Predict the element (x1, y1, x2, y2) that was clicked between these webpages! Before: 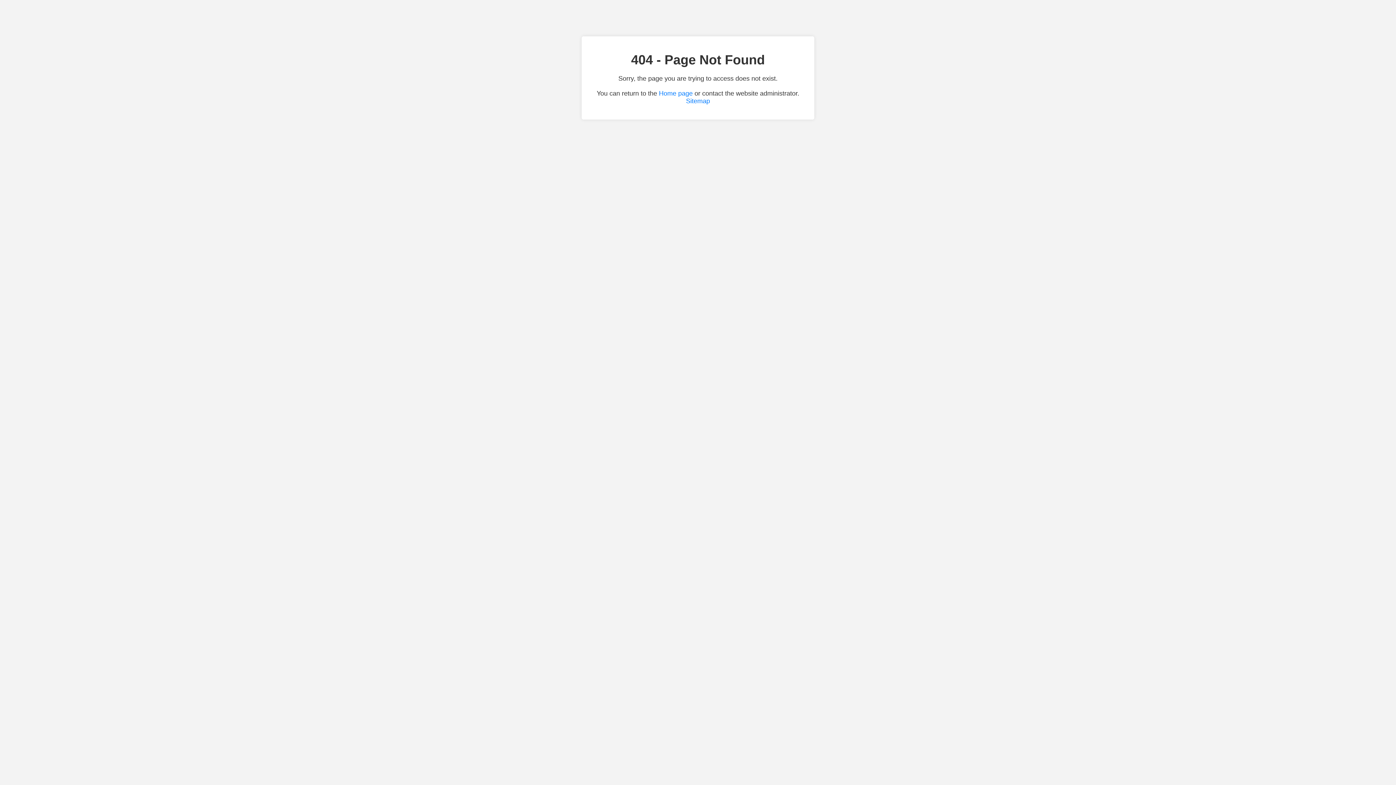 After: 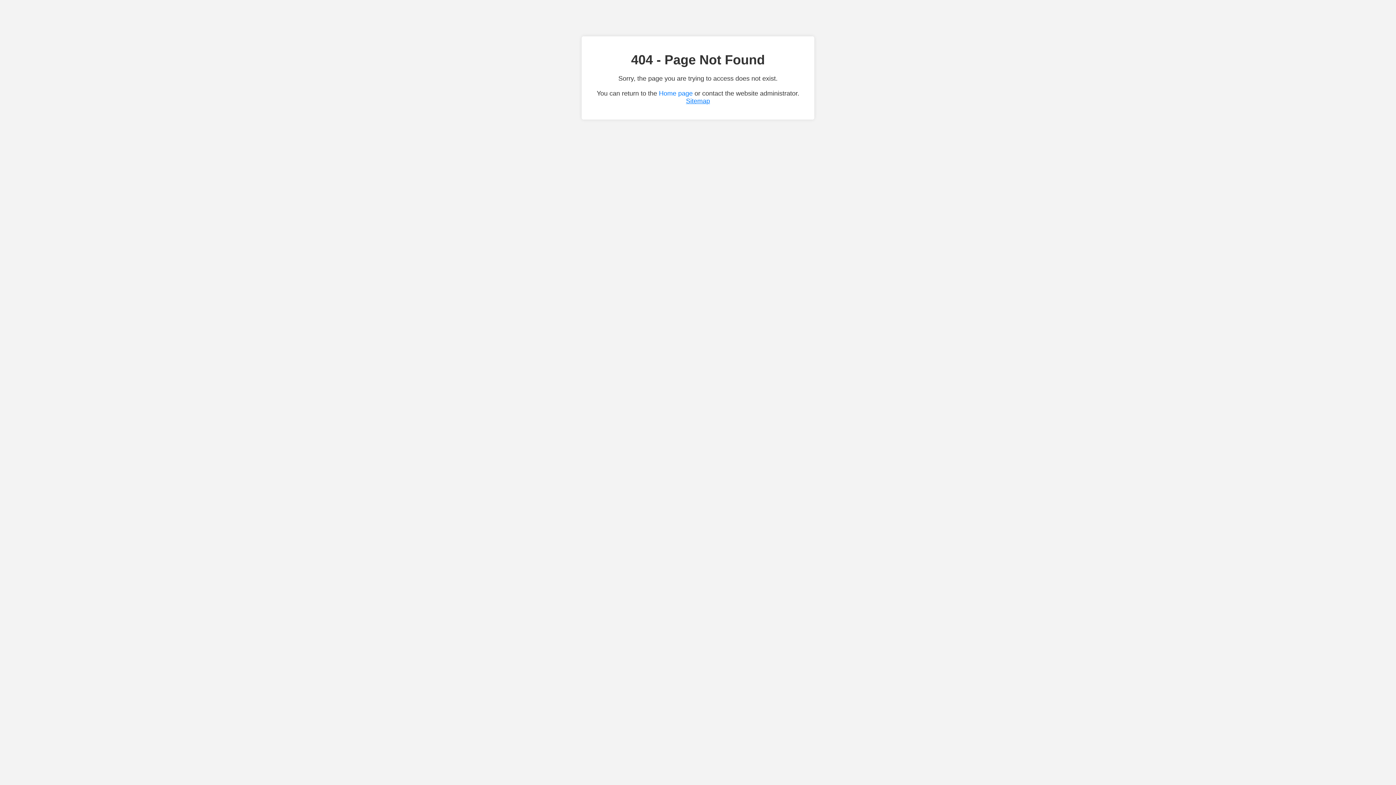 Action: label: Sitemap bbox: (686, 97, 710, 104)